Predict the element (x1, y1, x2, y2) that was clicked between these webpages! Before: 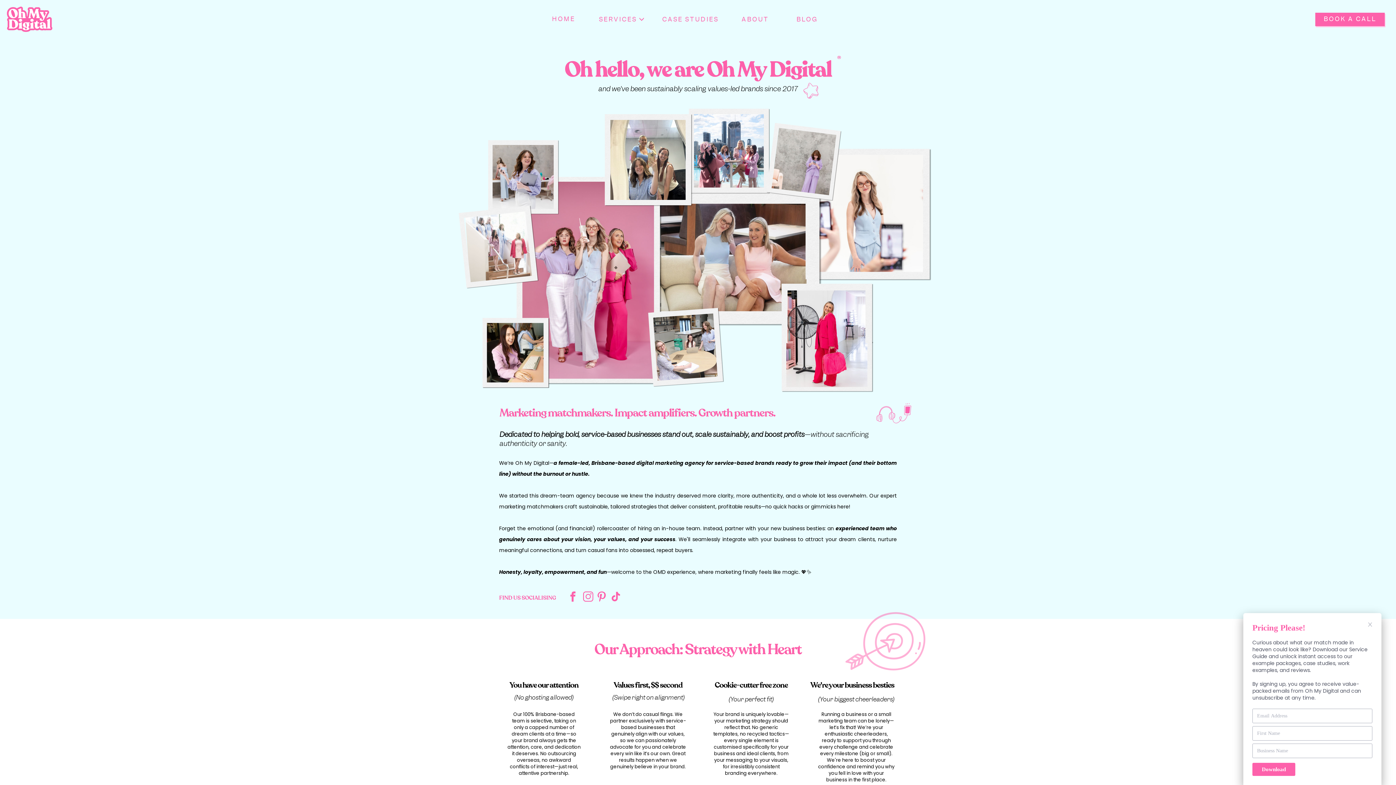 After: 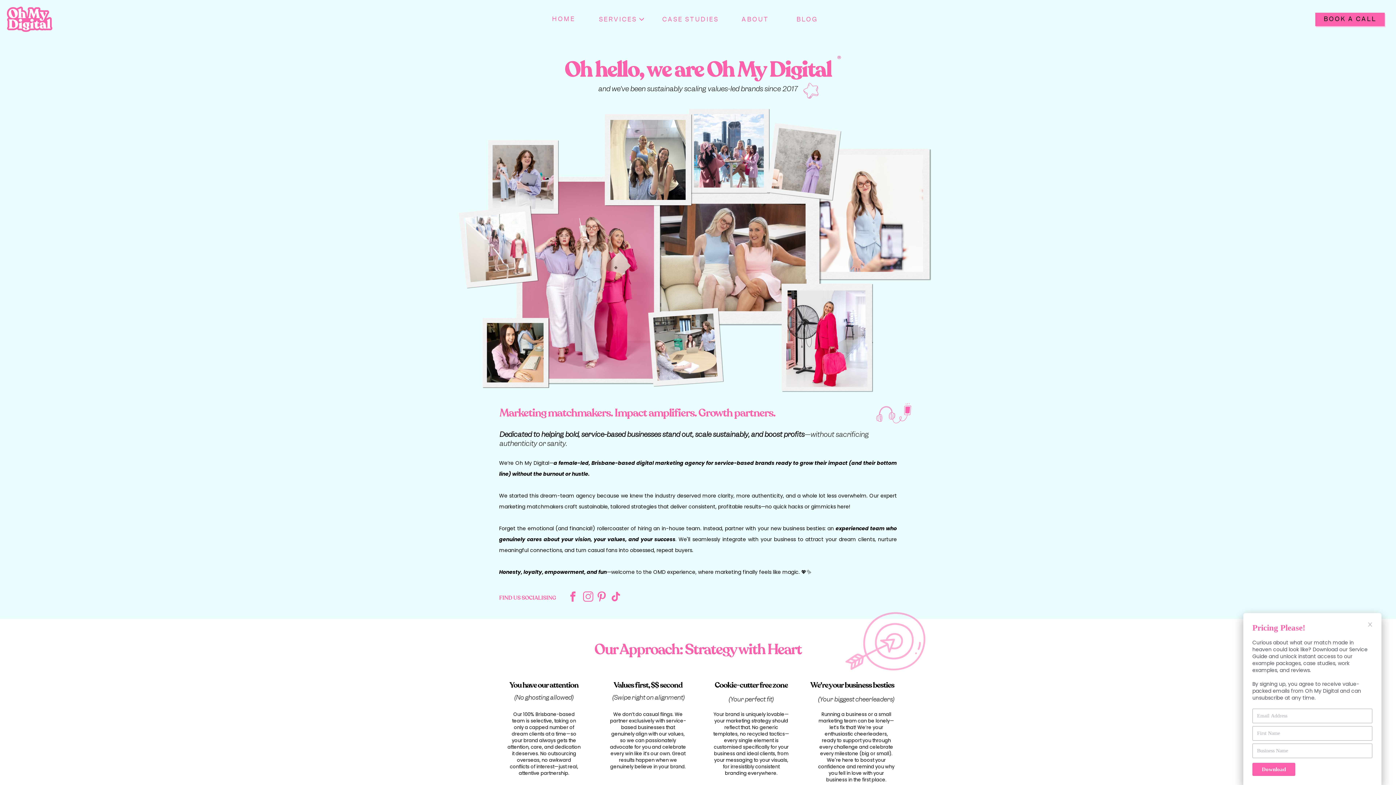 Action: label: BOOK A CALL bbox: (1320, 16, 1380, 24)